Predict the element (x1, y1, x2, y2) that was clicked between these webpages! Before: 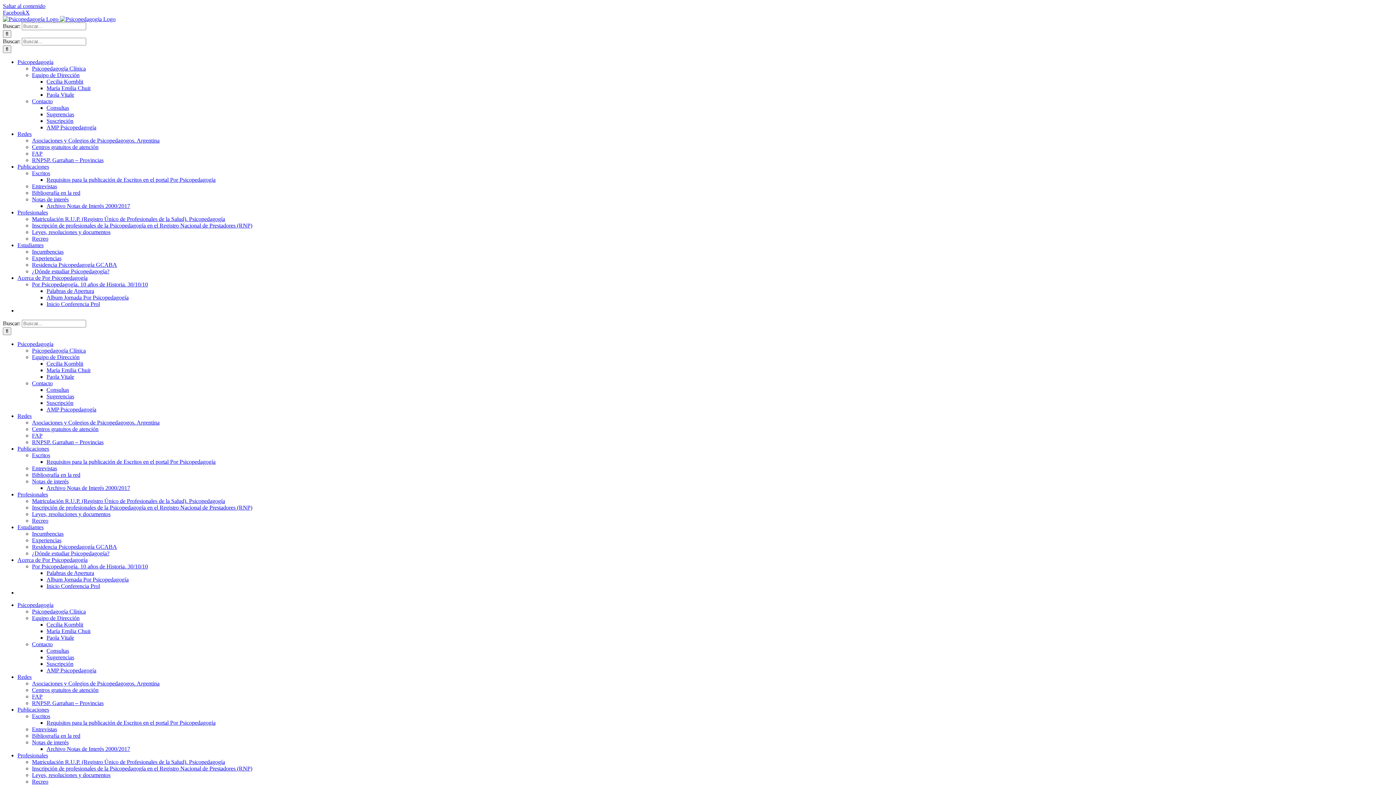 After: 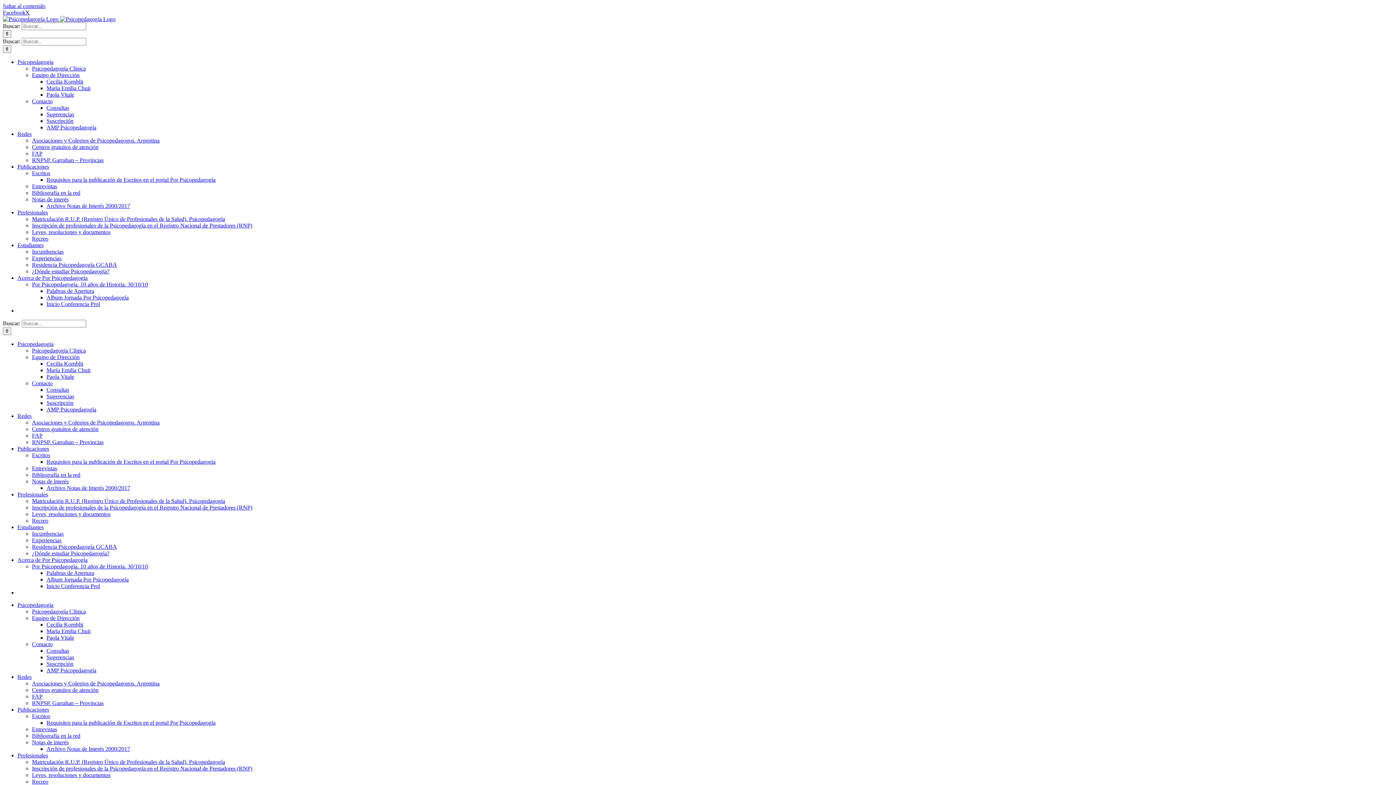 Action: label: Residencia Psicopedagogía GCABA bbox: (32, 544, 117, 550)